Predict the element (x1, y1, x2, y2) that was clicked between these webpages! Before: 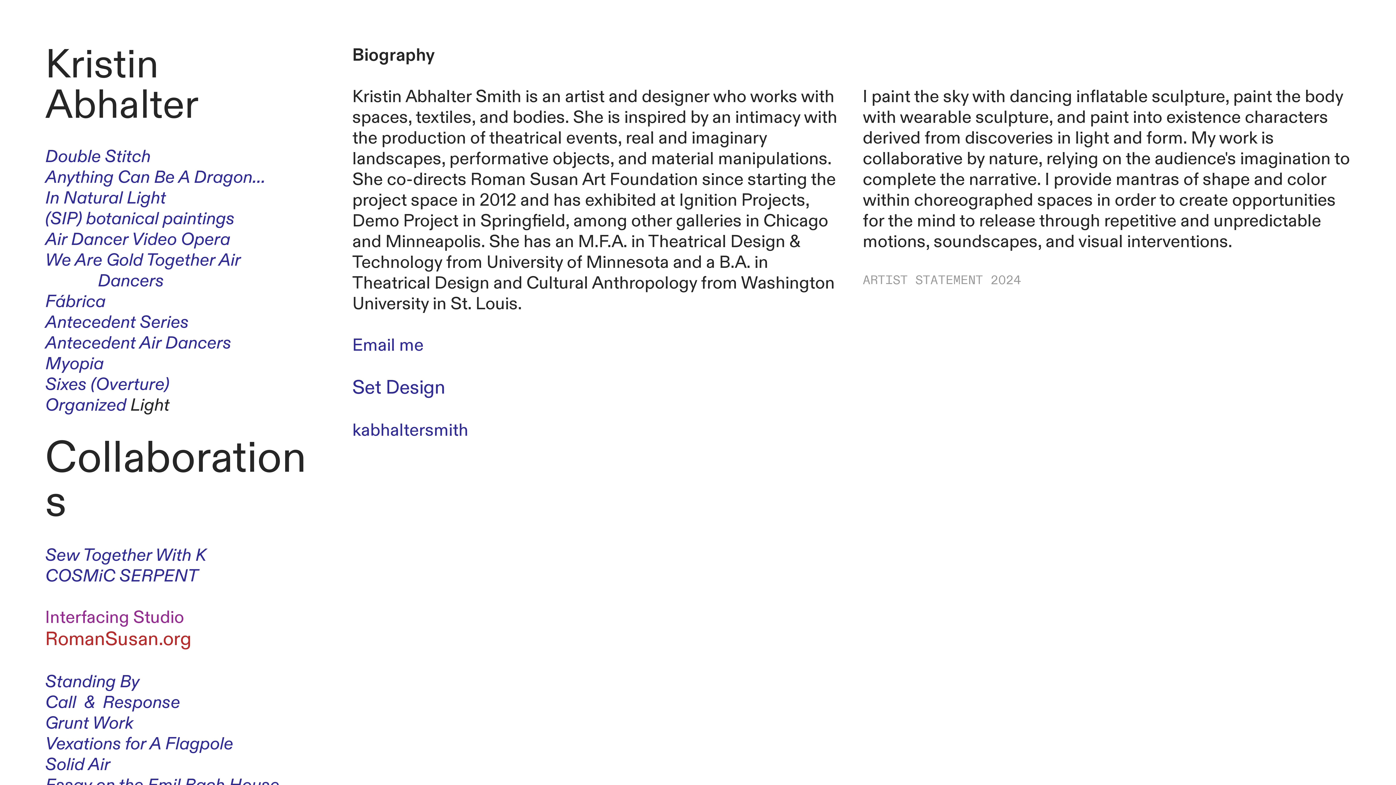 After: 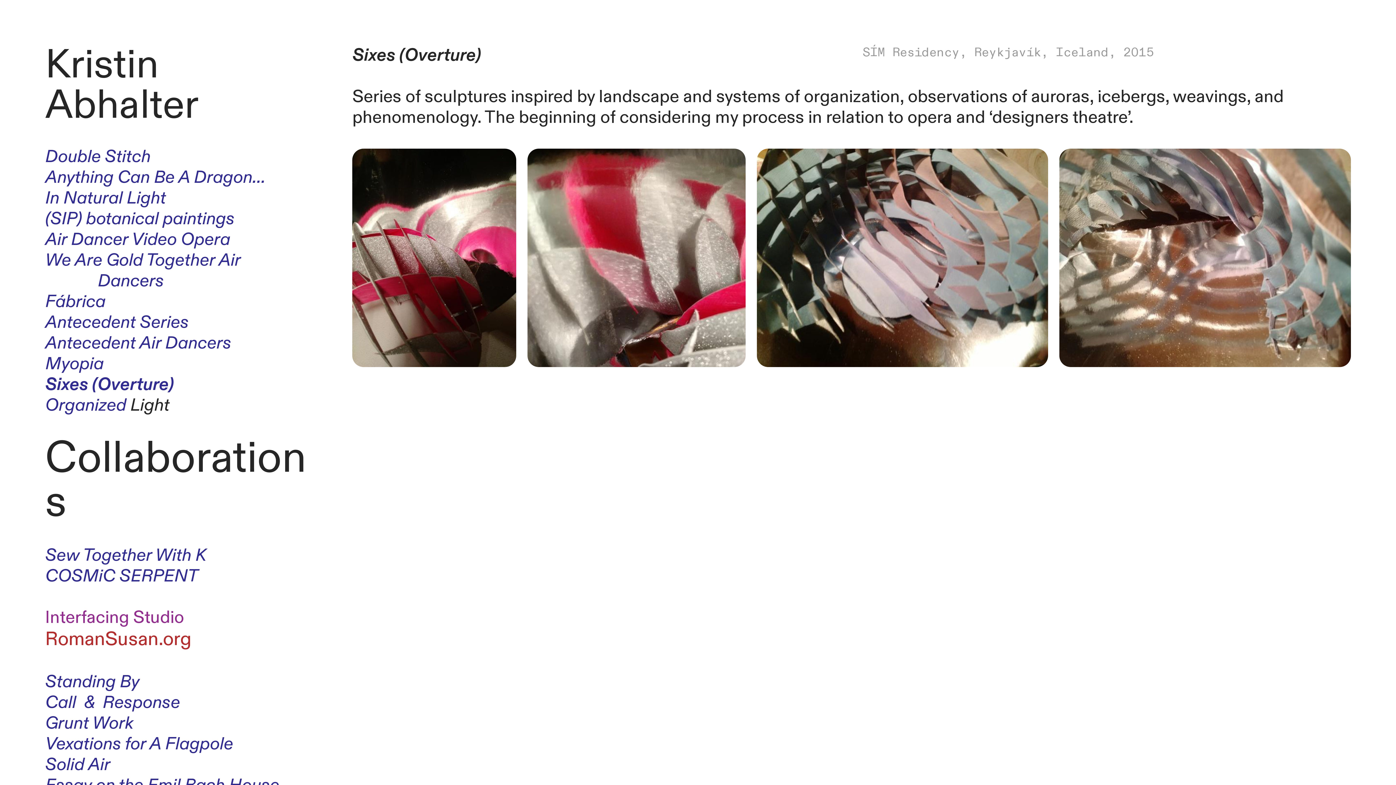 Action: label: Sixes (Overture) bbox: (45, 373, 169, 396)